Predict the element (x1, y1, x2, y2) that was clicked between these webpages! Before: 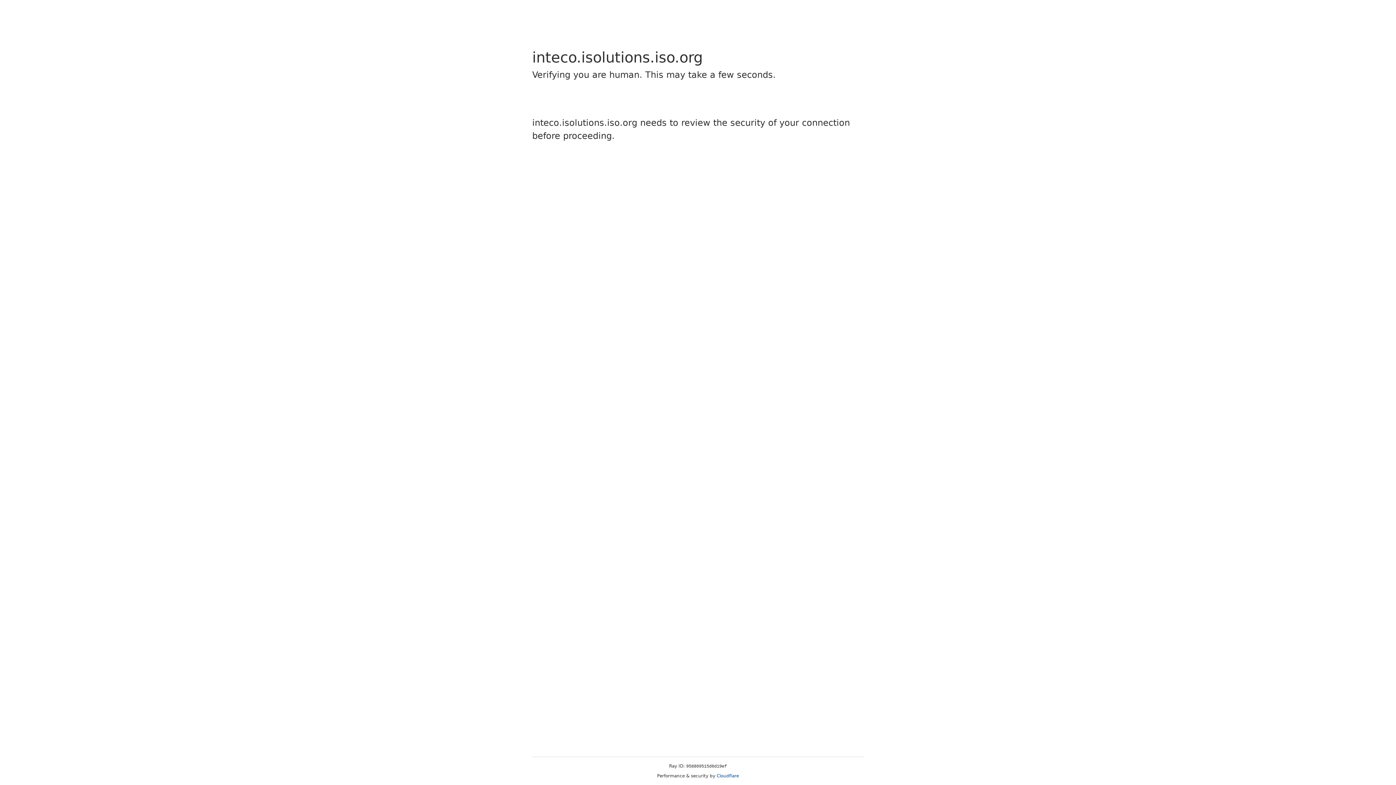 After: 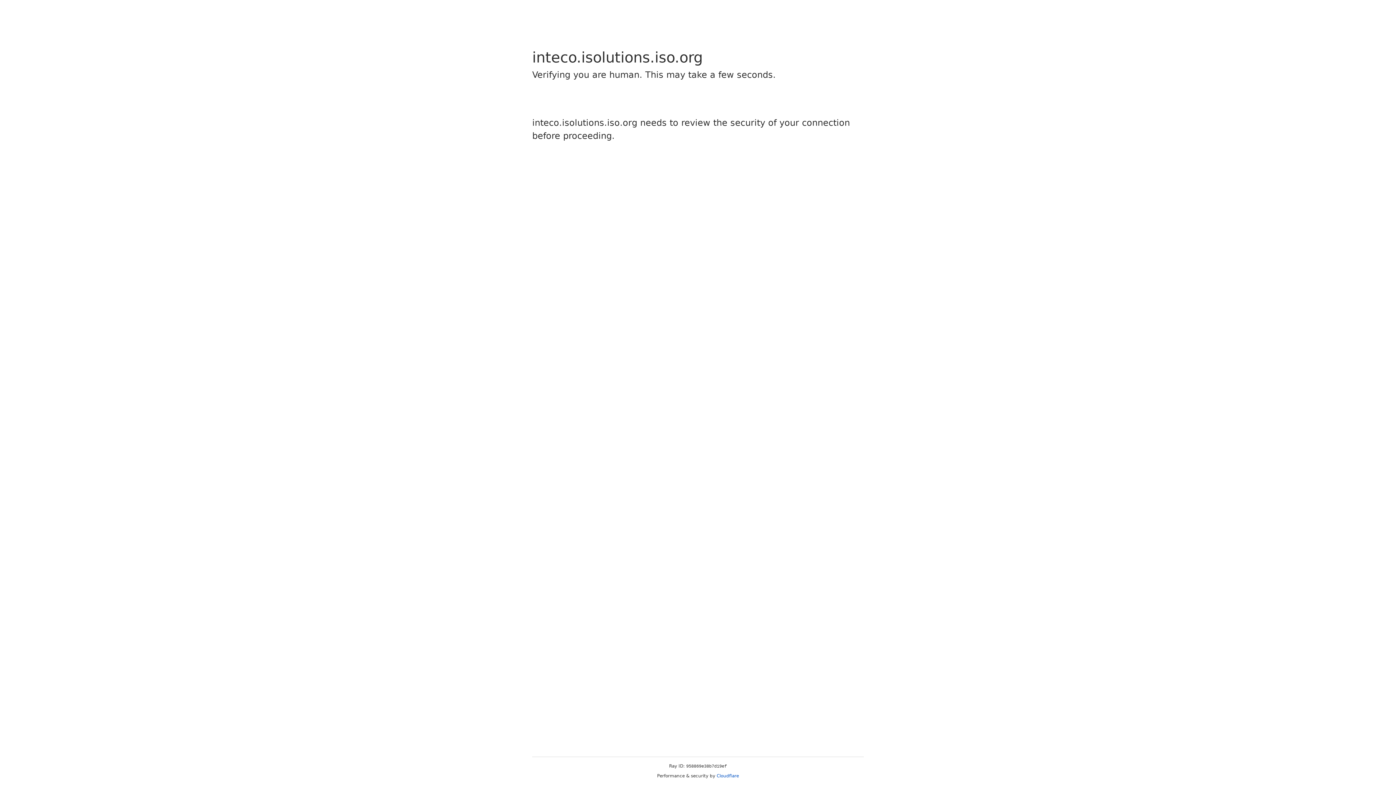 Action: bbox: (716, 773, 739, 778) label: Cloudflare